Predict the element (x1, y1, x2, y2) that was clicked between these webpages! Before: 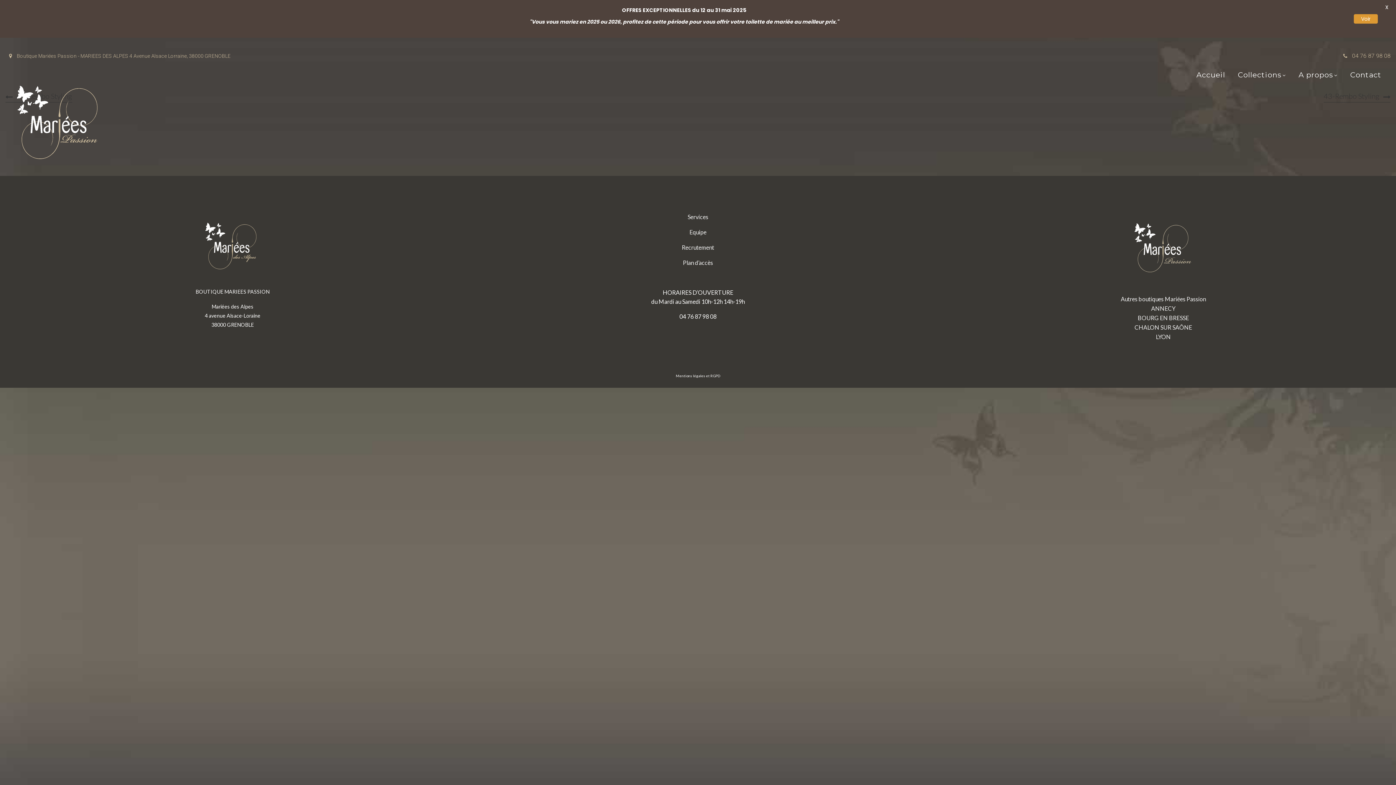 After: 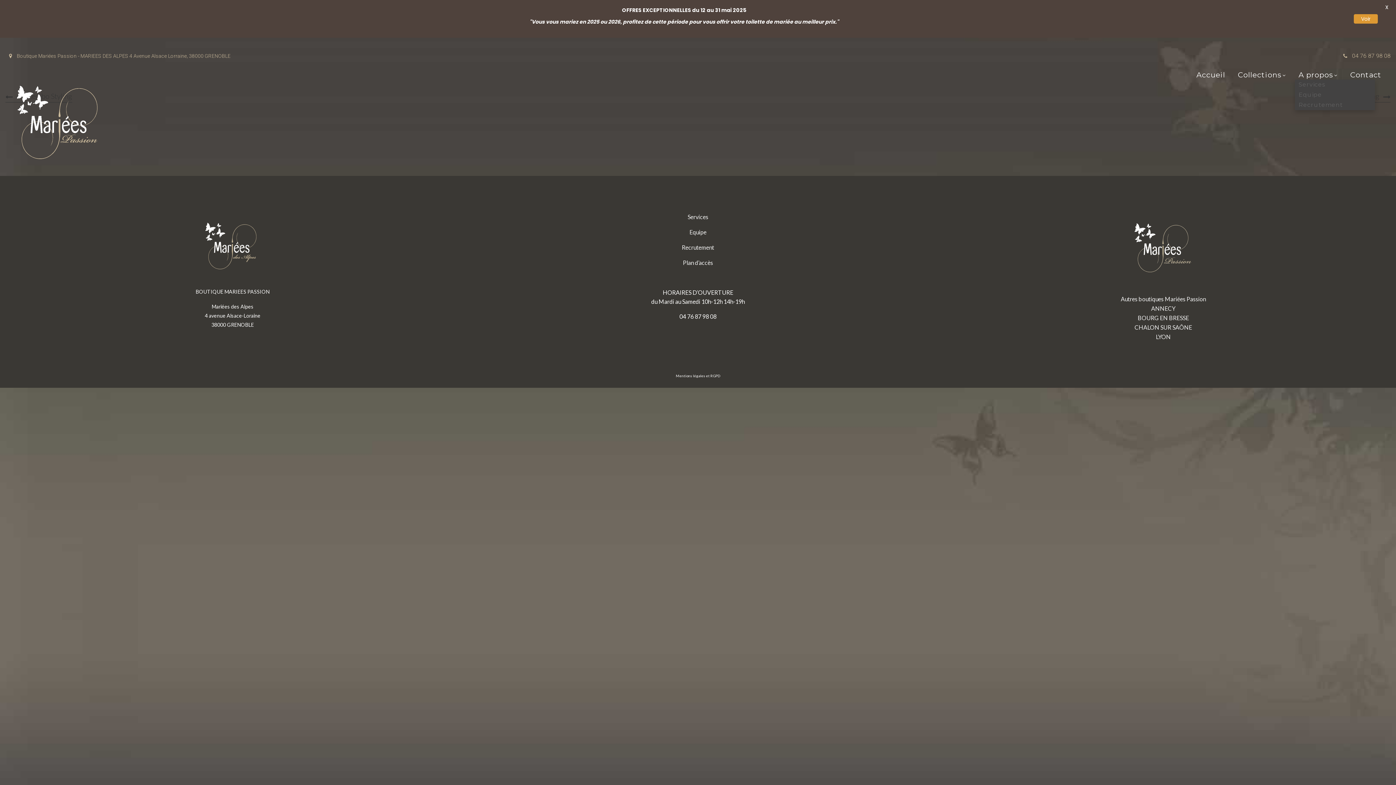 Action: label: A propos bbox: (1295, 70, 1341, 79)